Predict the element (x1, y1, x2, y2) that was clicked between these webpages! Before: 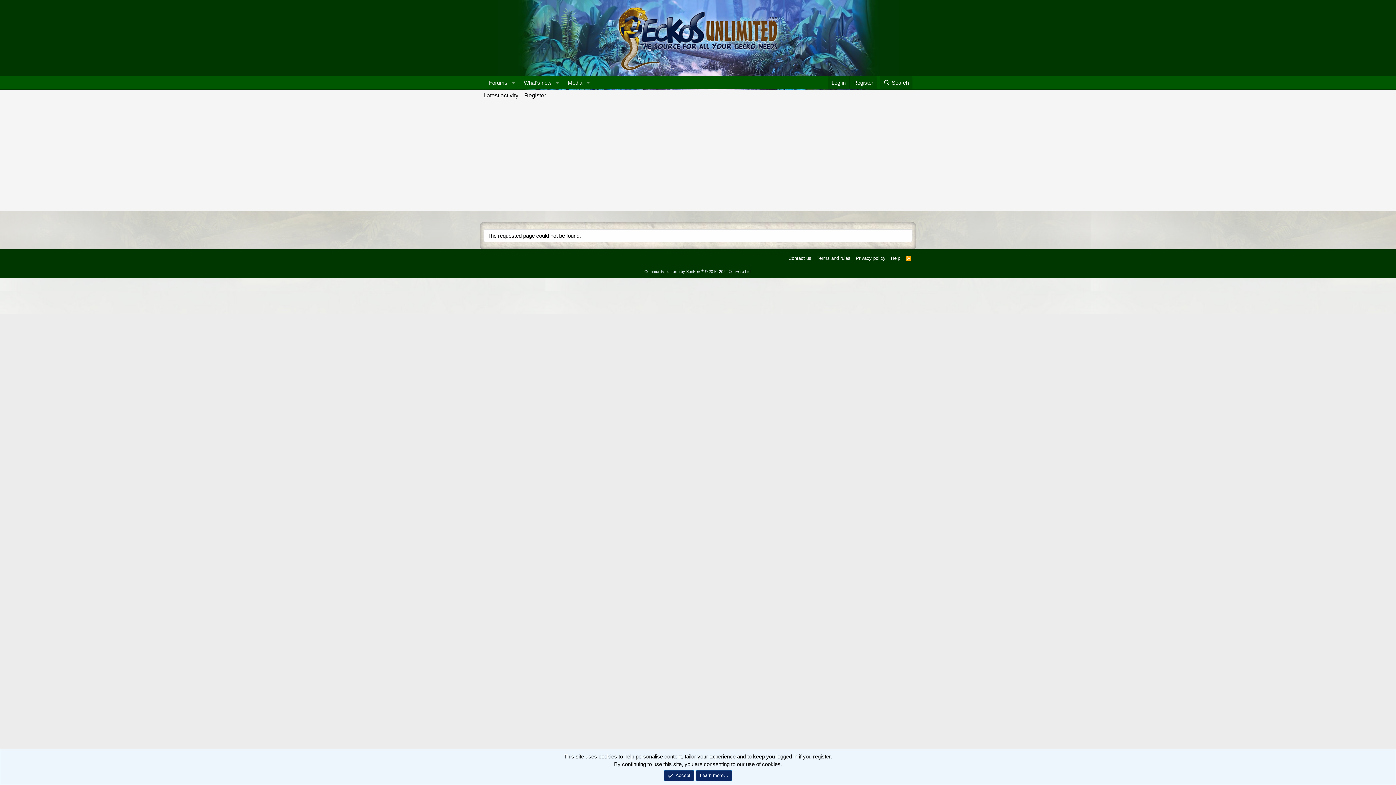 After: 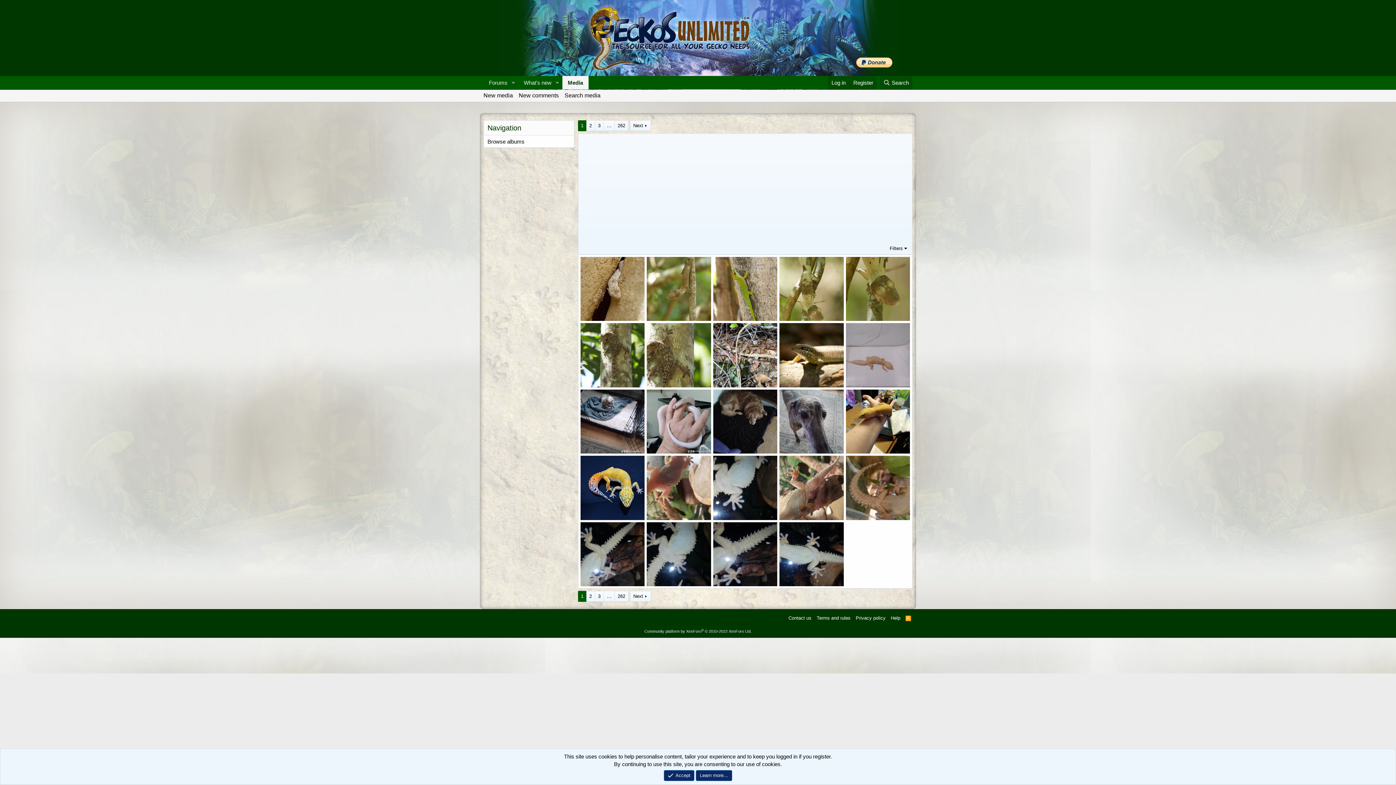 Action: bbox: (562, 75, 583, 89) label: Media